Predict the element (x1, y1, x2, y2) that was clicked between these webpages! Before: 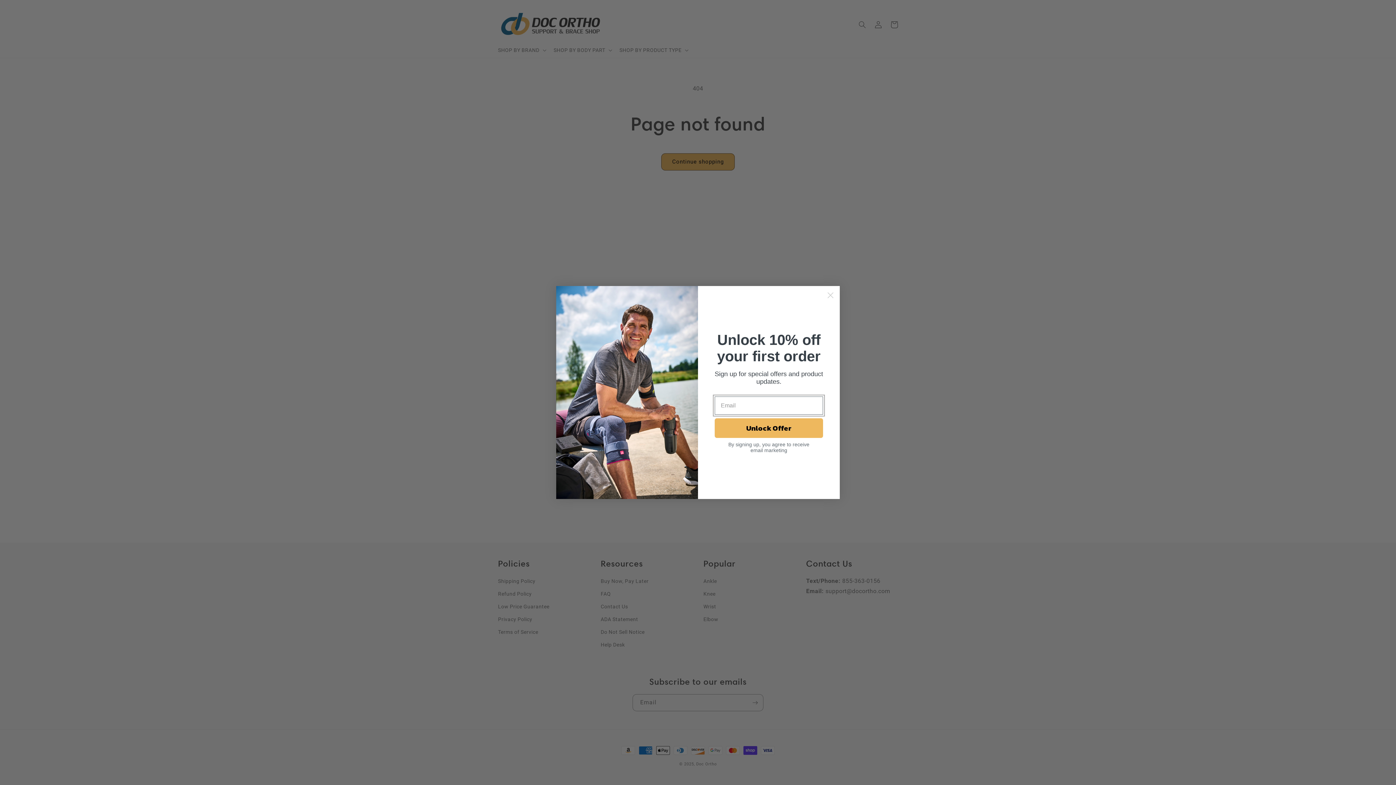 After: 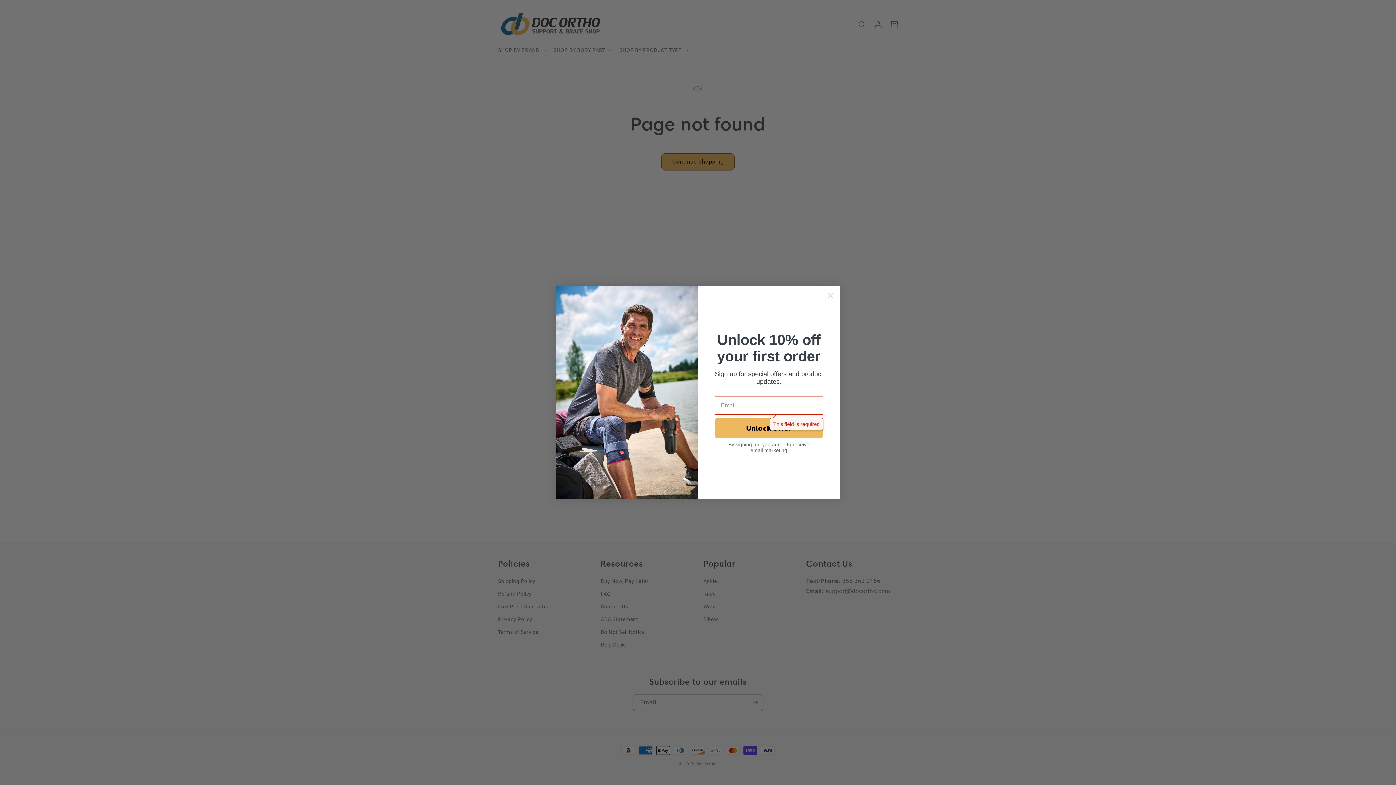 Action: bbox: (714, 418, 823, 438) label: Unlock Offer